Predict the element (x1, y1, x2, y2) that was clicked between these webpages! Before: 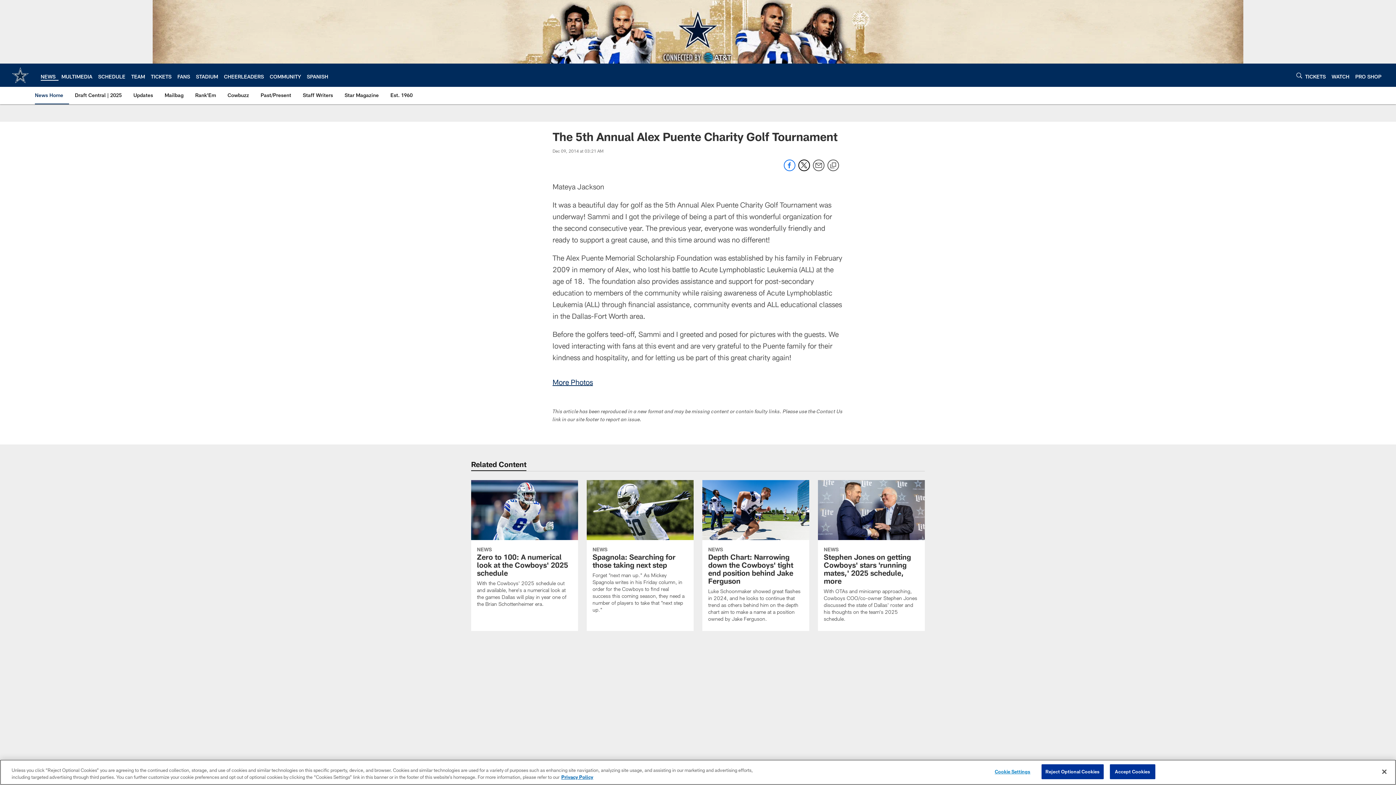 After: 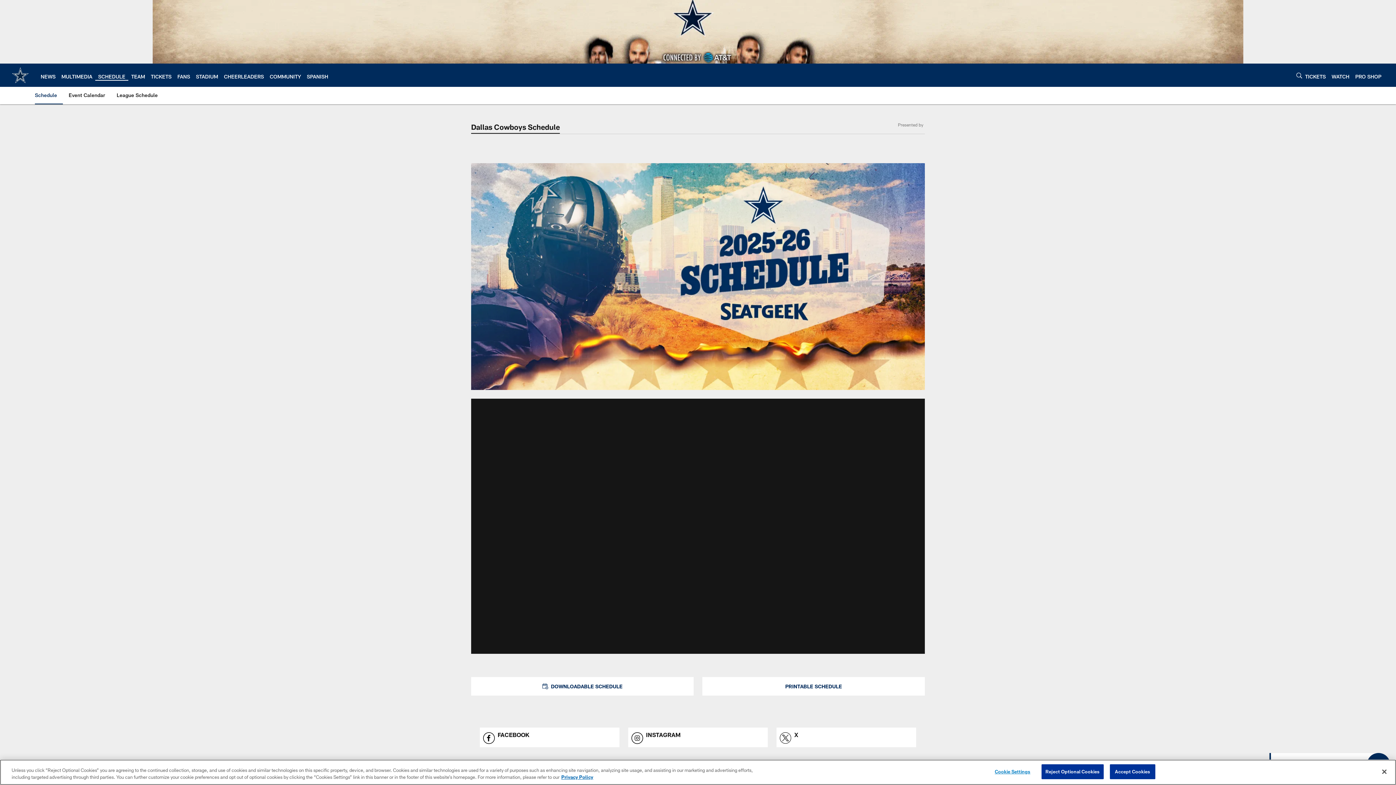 Action: label: SCHEDULE bbox: (98, 73, 125, 79)